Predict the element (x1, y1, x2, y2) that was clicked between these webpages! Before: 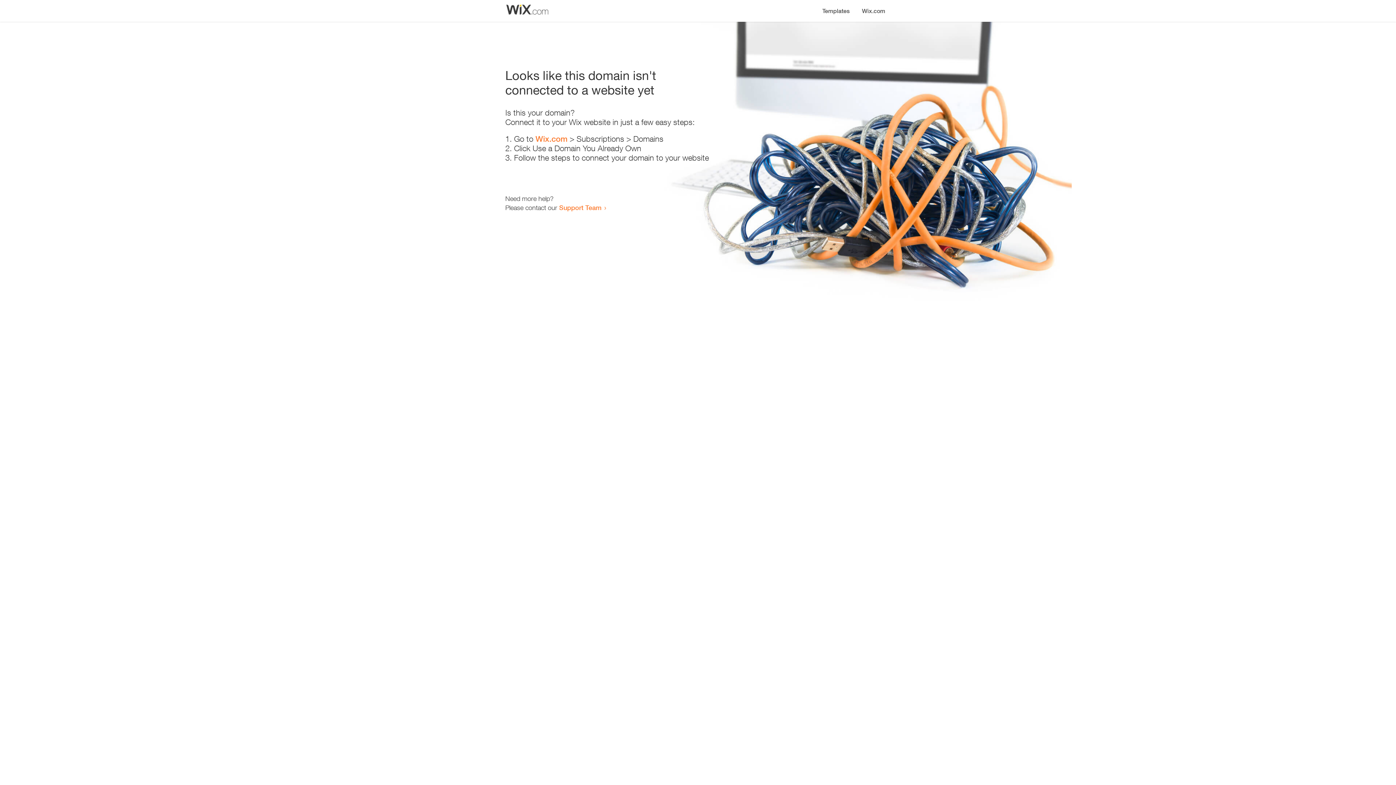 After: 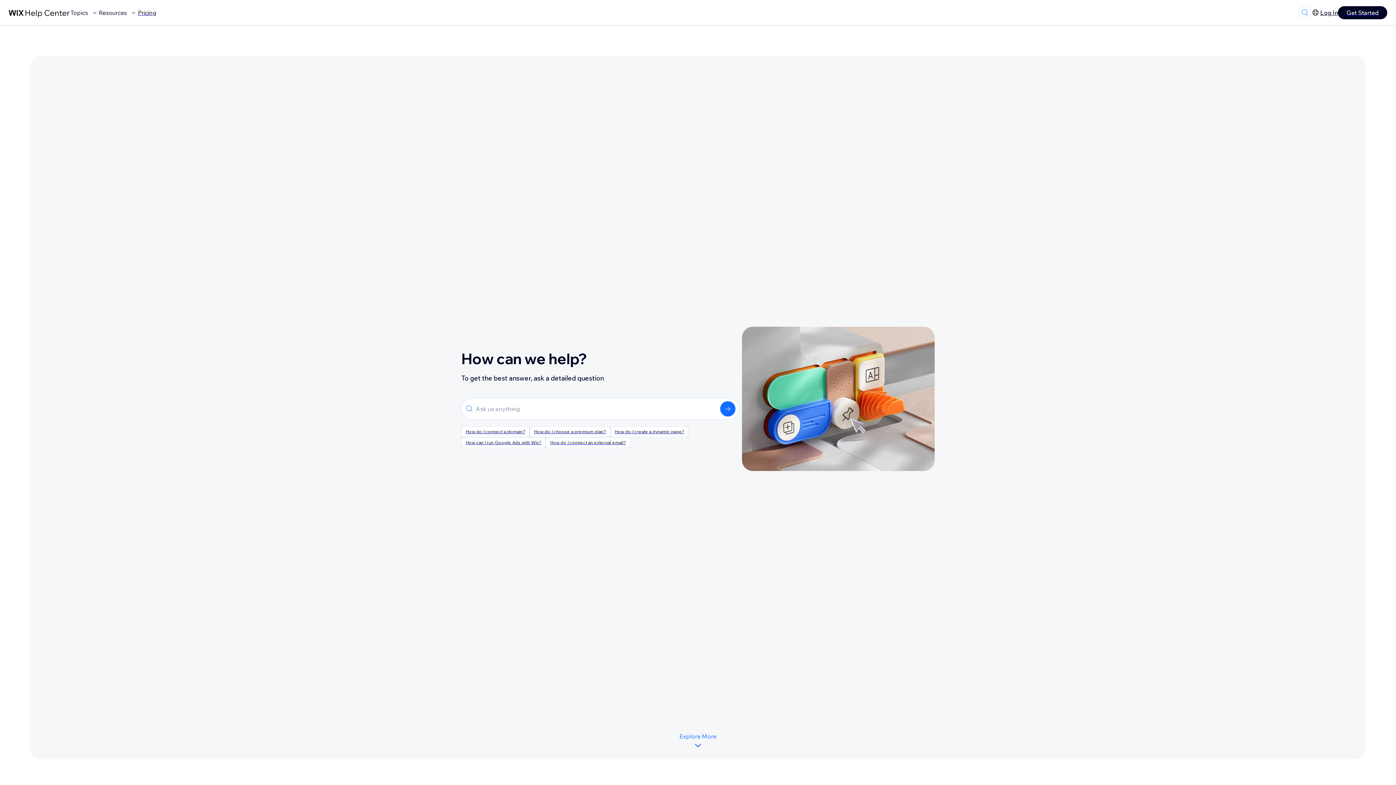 Action: label: Support Team bbox: (559, 203, 601, 211)